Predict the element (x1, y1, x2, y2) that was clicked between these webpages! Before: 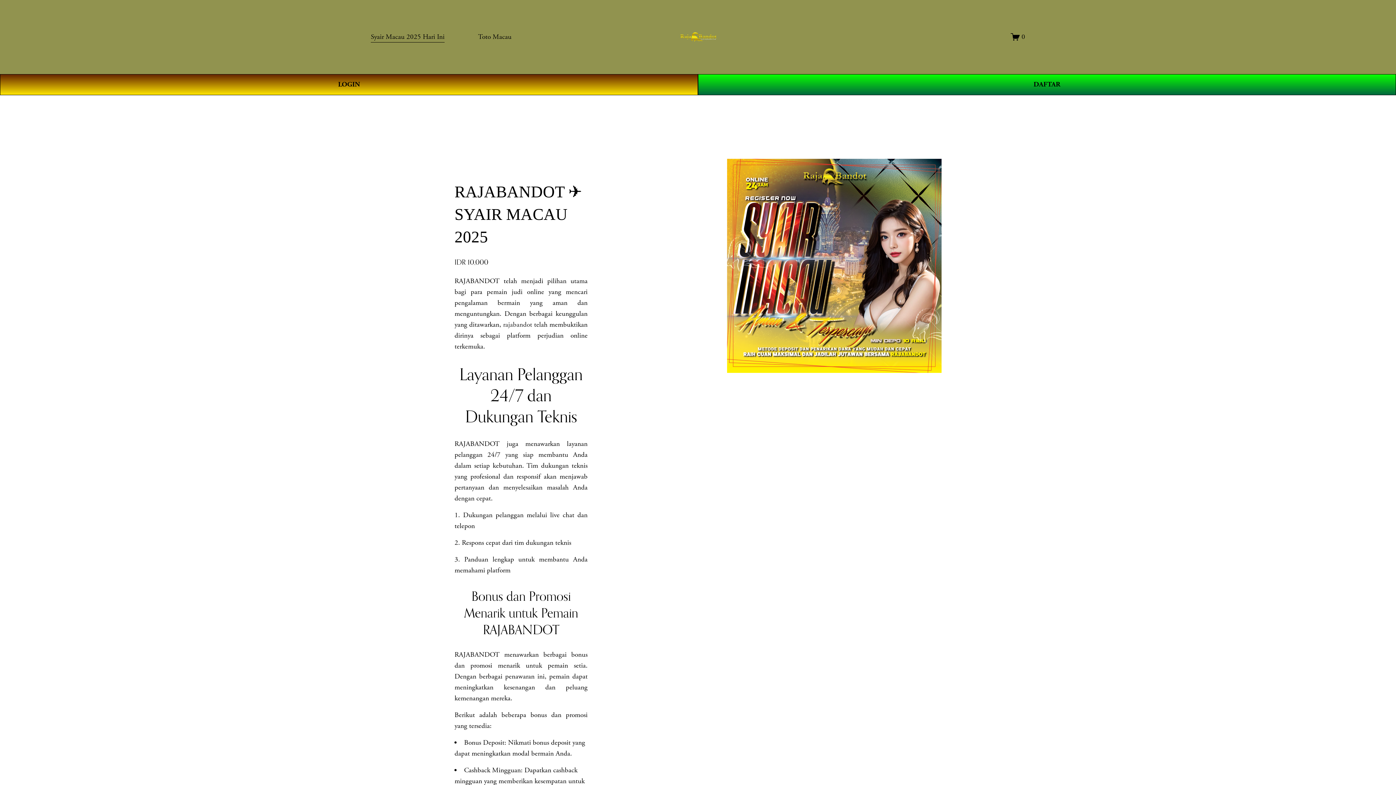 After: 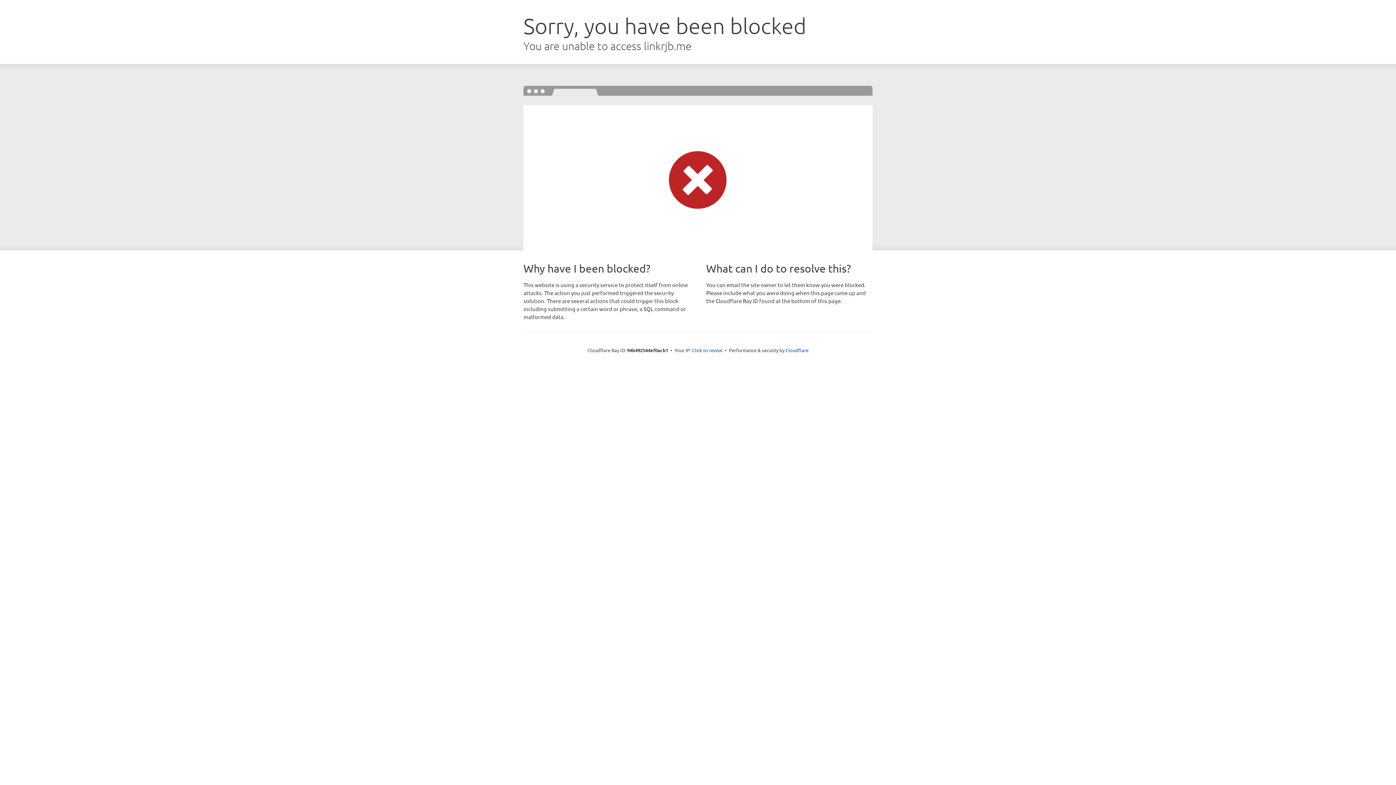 Action: label: LOGIN bbox: (0, 74, 698, 95)